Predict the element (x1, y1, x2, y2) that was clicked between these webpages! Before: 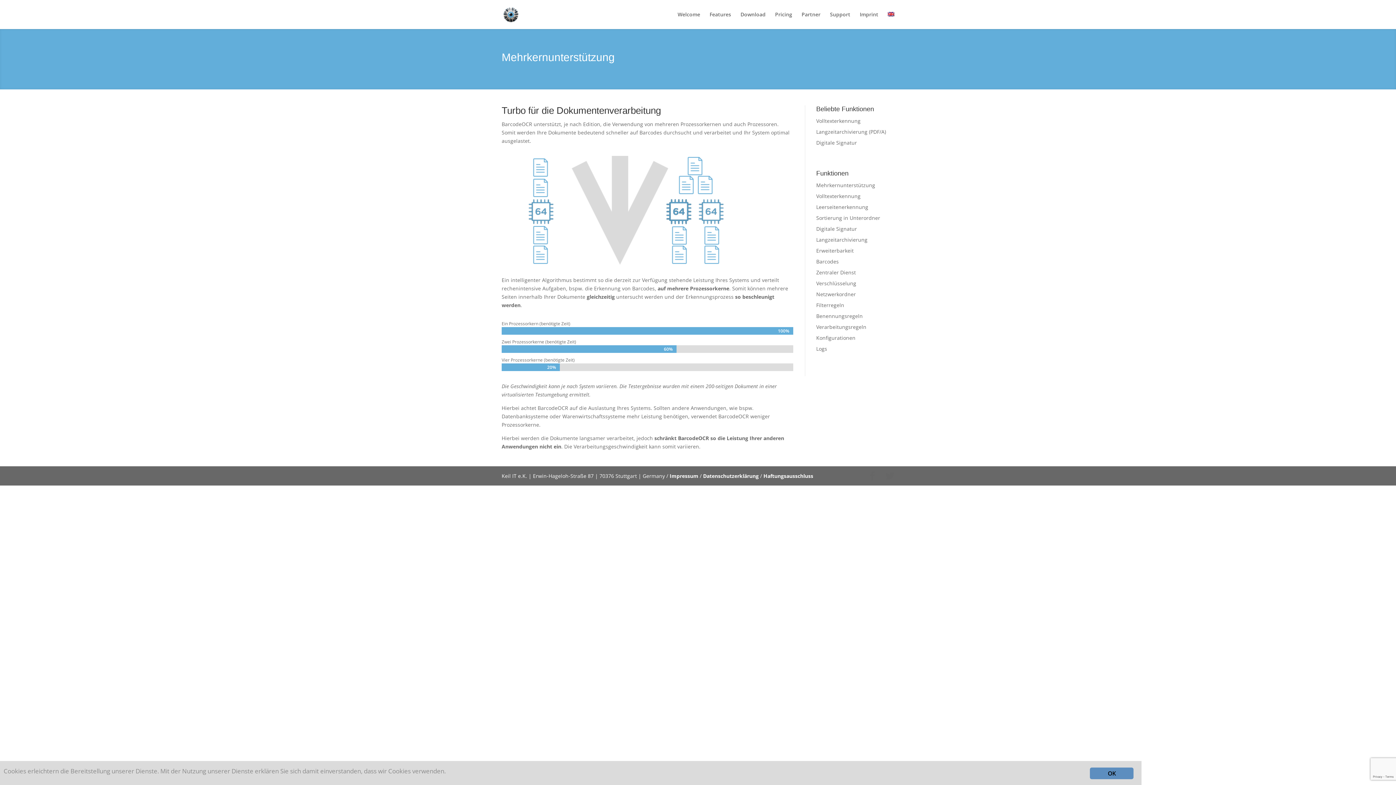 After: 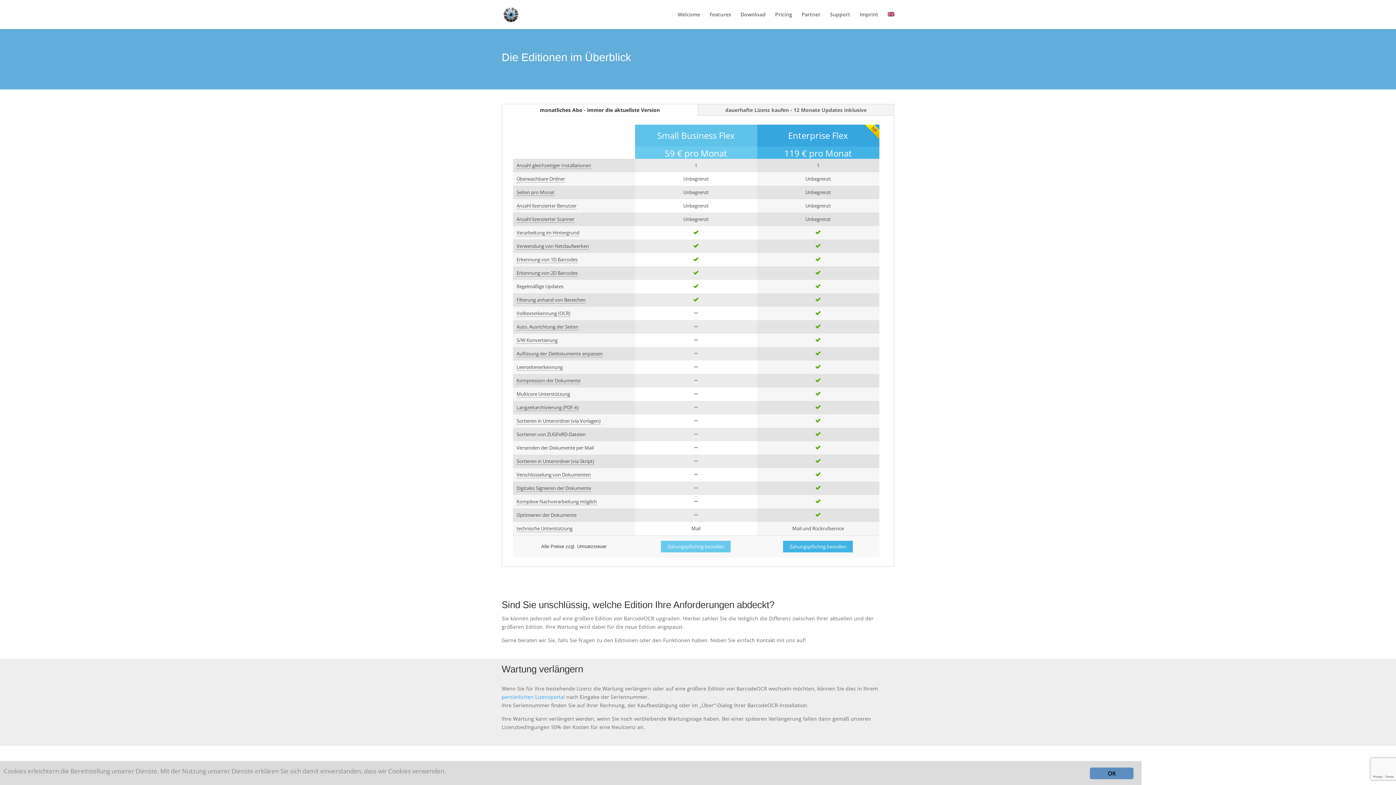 Action: label: Pricing bbox: (775, 12, 792, 29)